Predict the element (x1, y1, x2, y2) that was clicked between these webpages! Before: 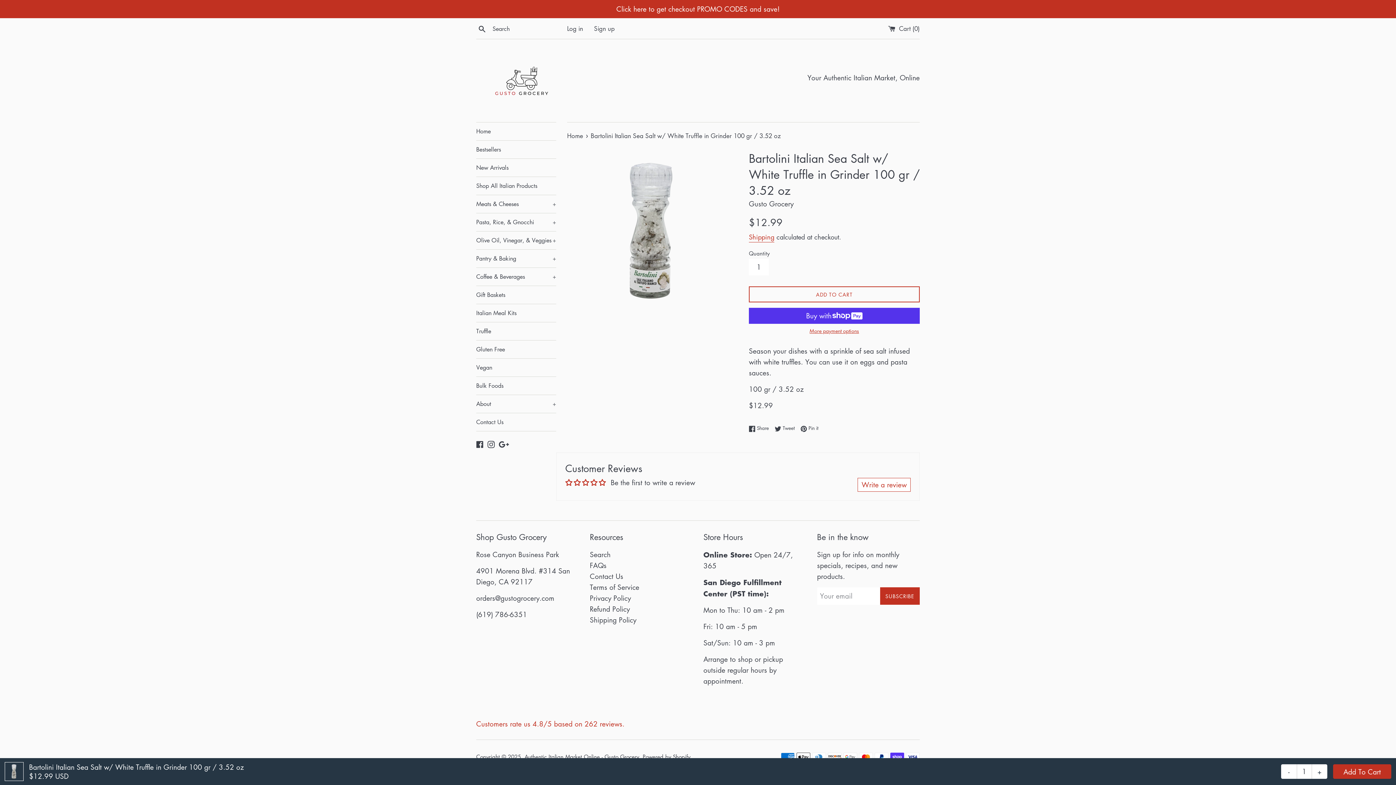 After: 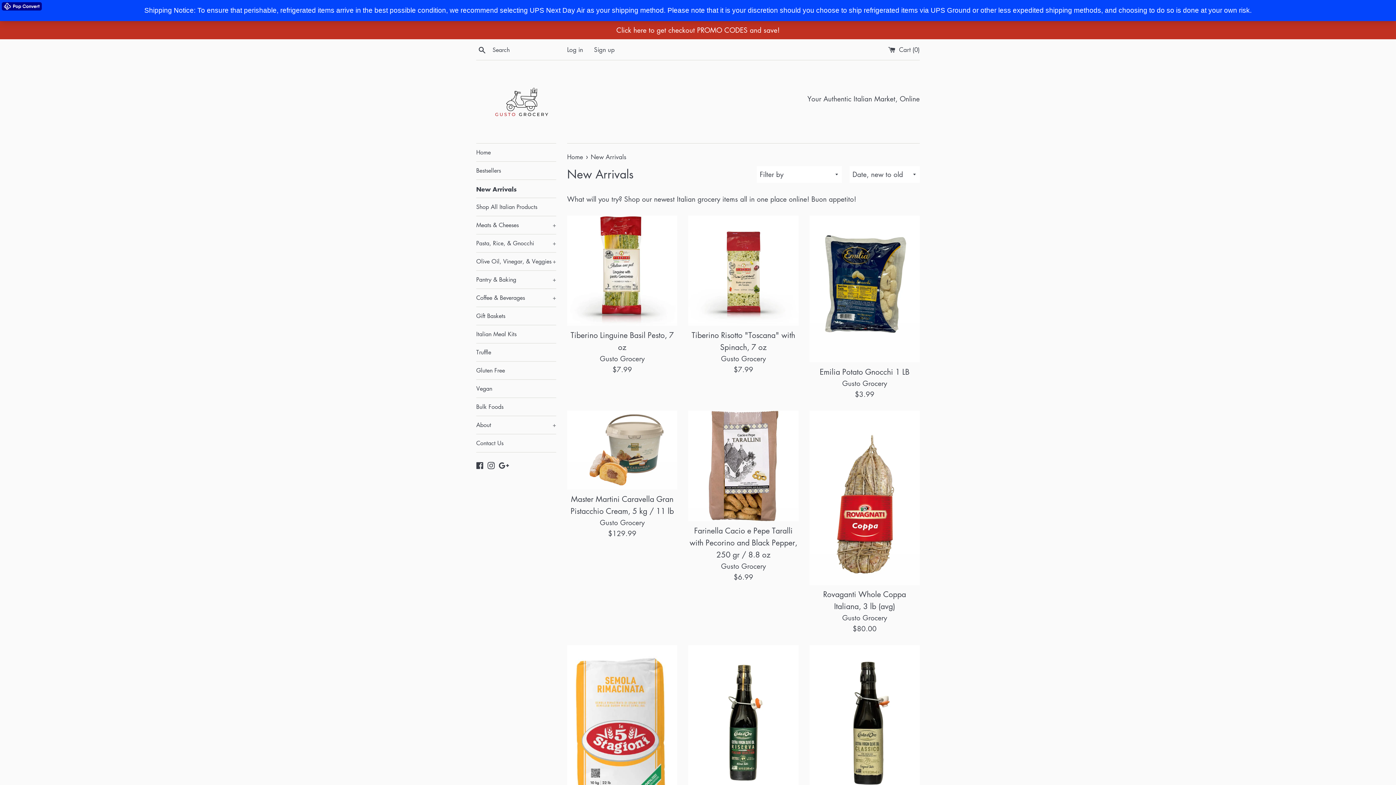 Action: label: New Arrivals bbox: (476, 158, 556, 176)